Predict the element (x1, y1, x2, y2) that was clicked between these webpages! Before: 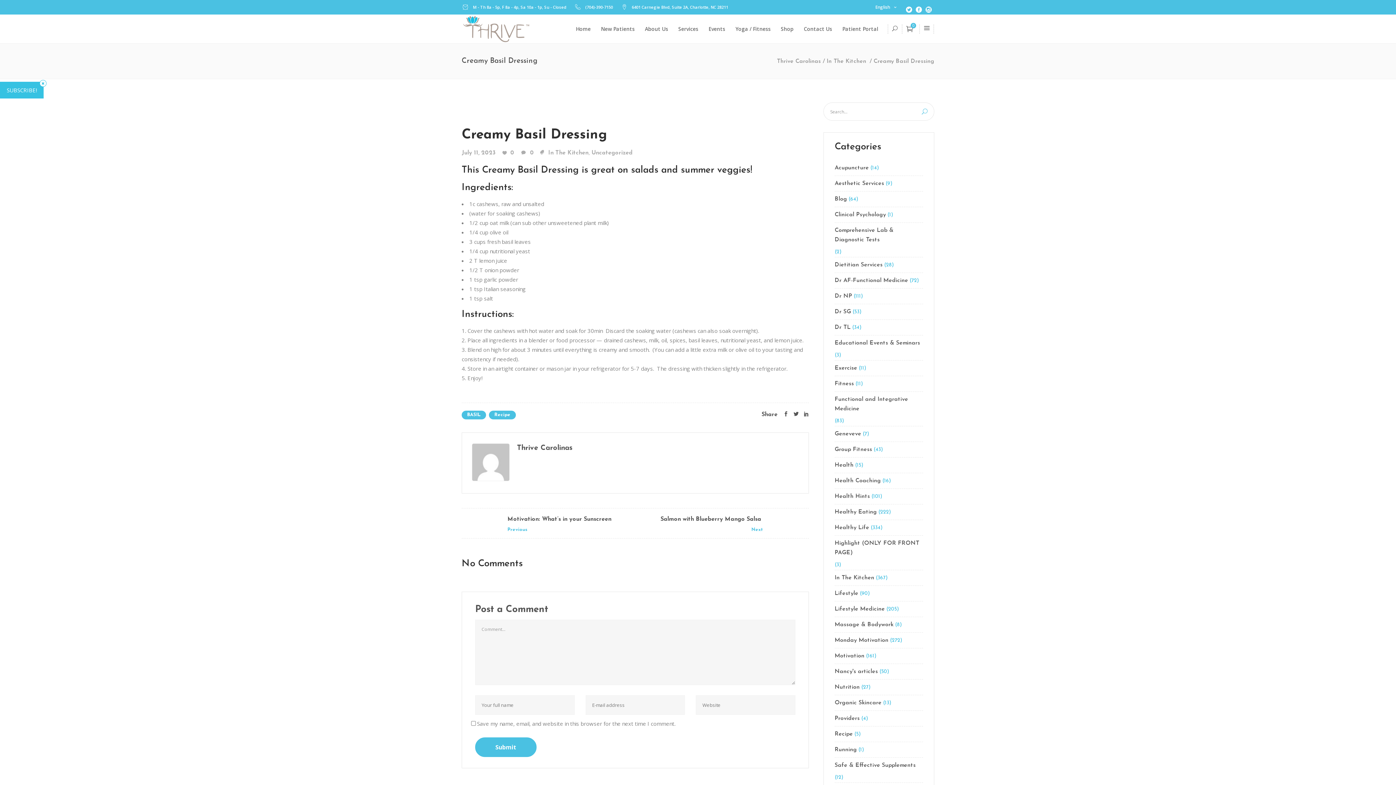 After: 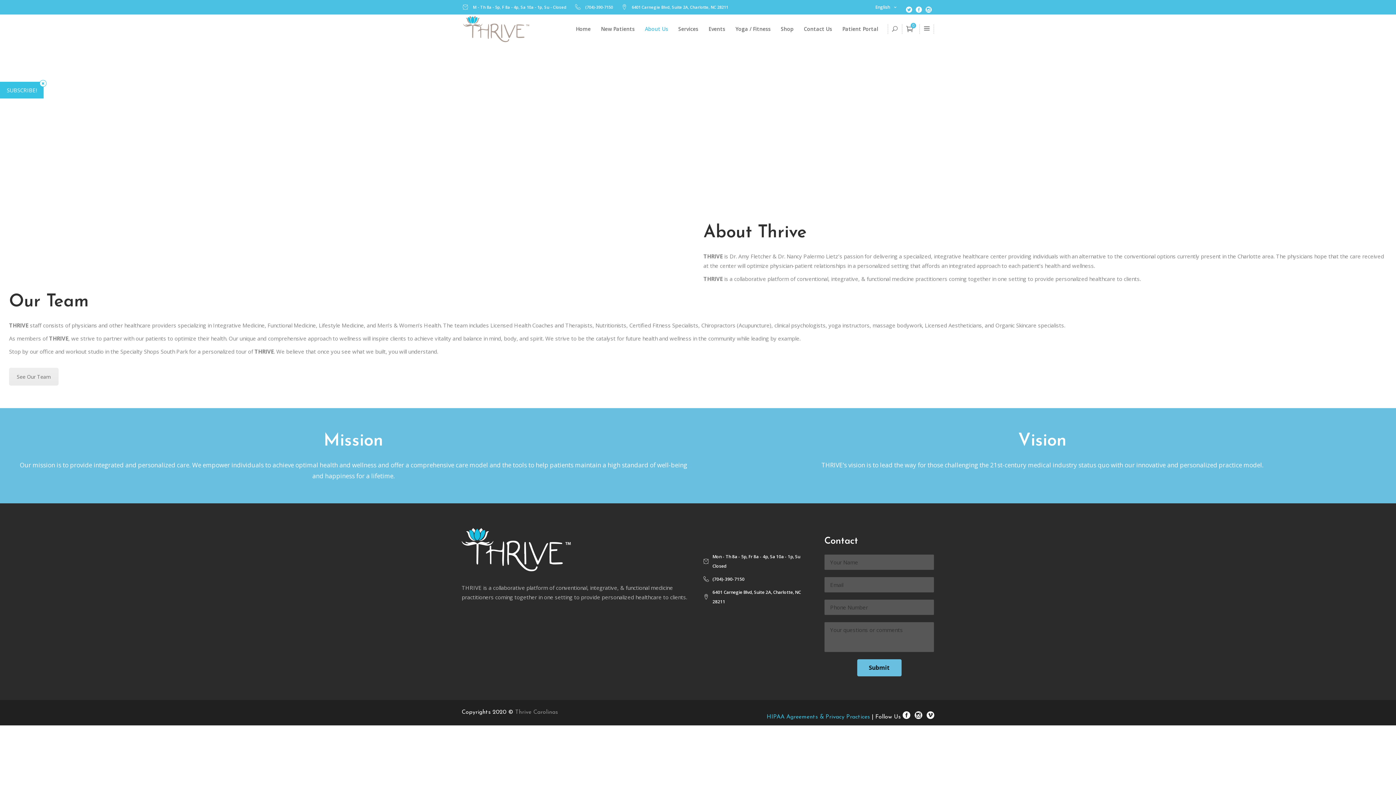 Action: bbox: (640, 14, 673, 43) label: About Us